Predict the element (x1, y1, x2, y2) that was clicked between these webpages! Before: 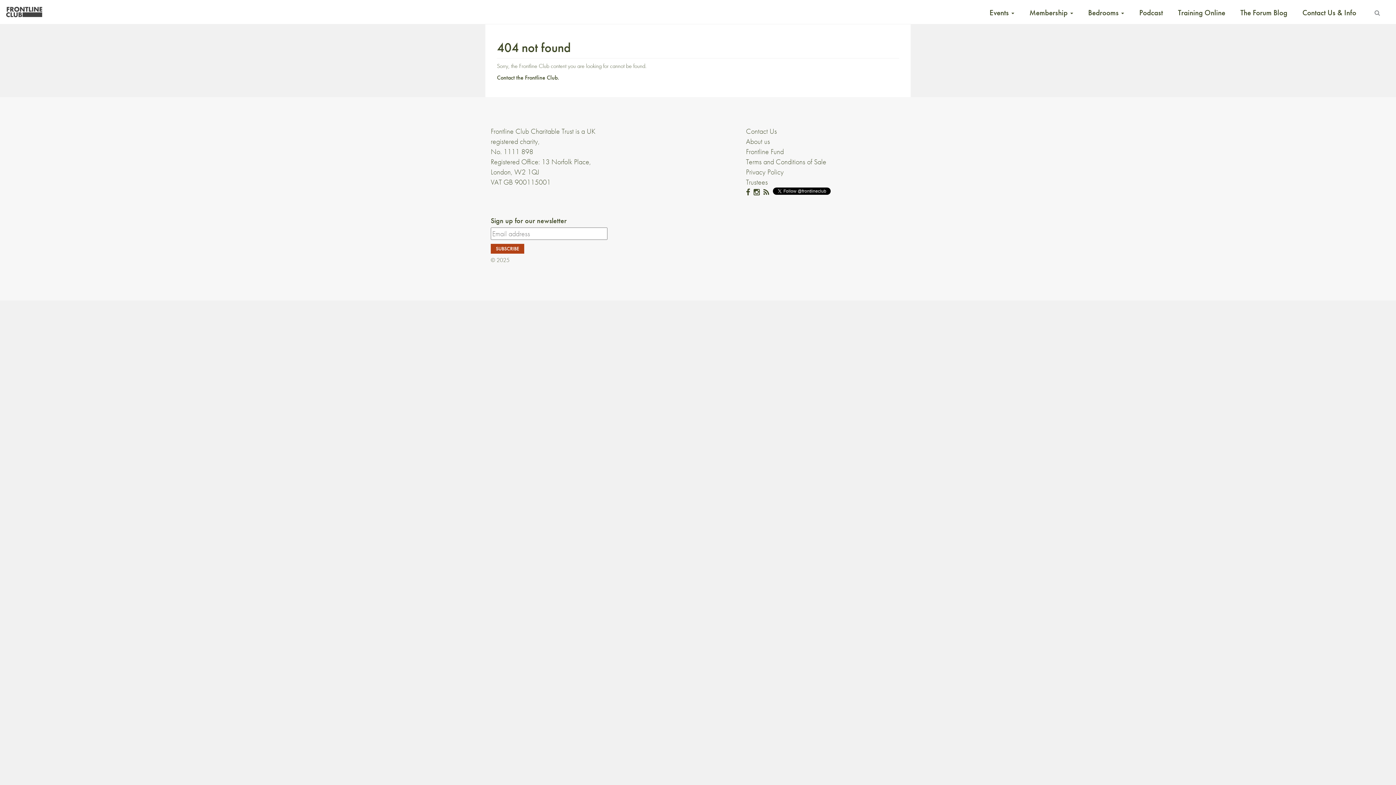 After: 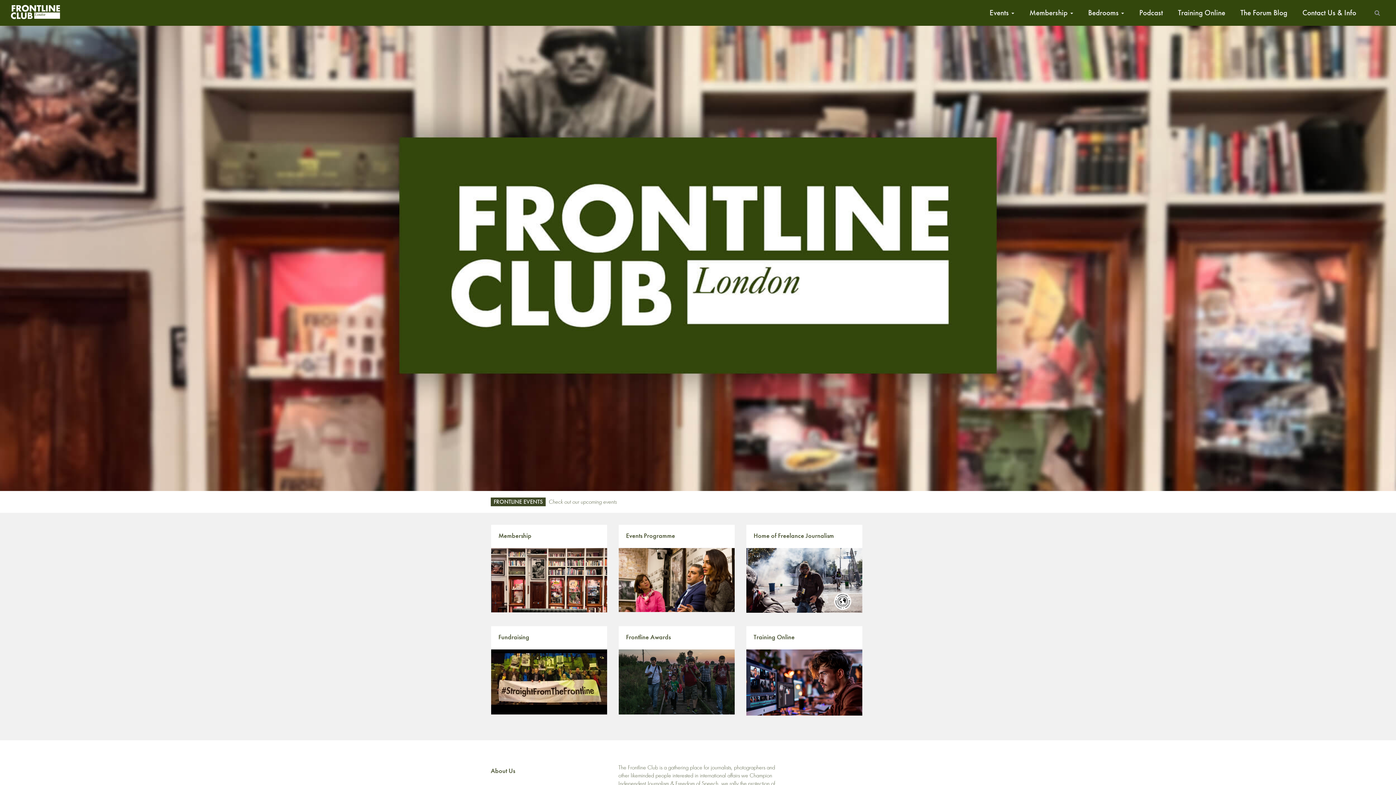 Action: bbox: (5, 0, 42, 20)